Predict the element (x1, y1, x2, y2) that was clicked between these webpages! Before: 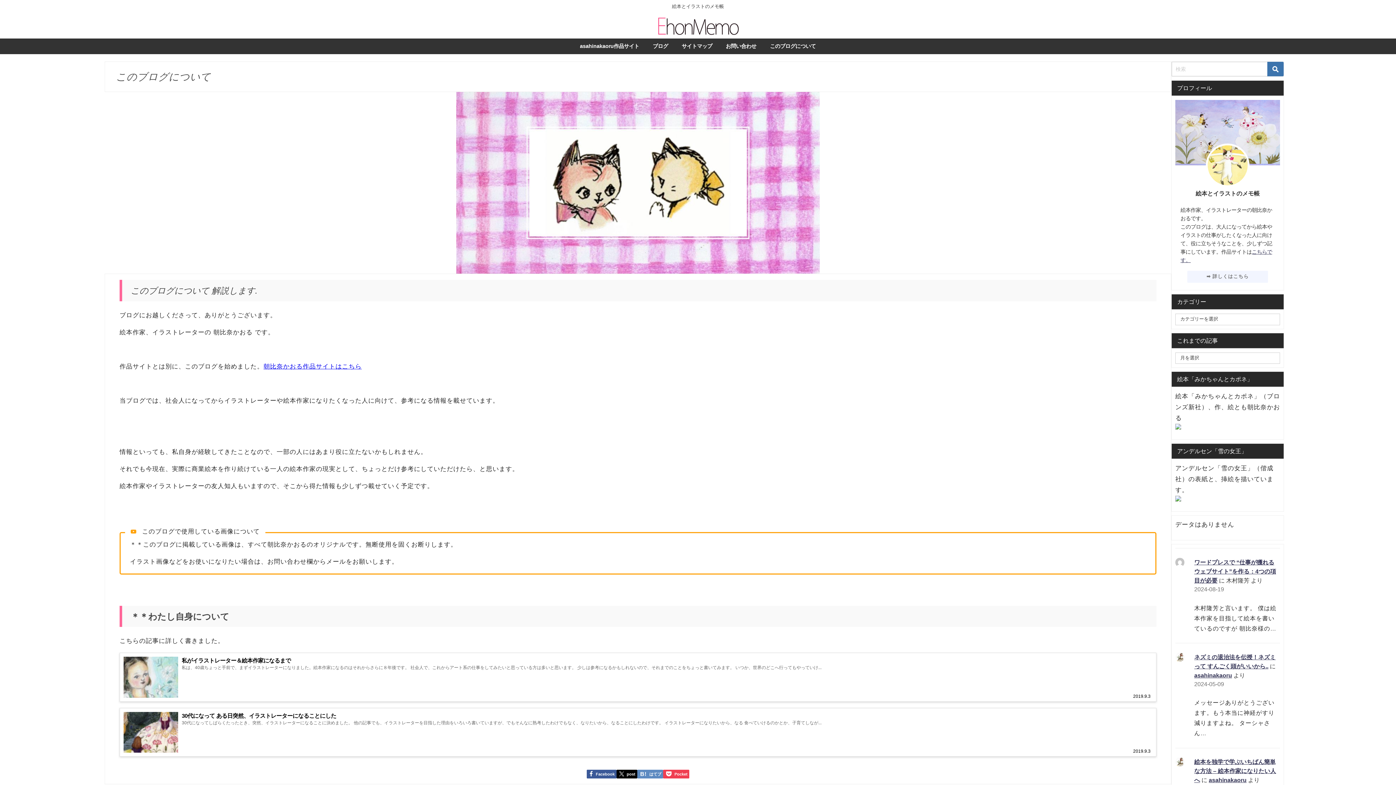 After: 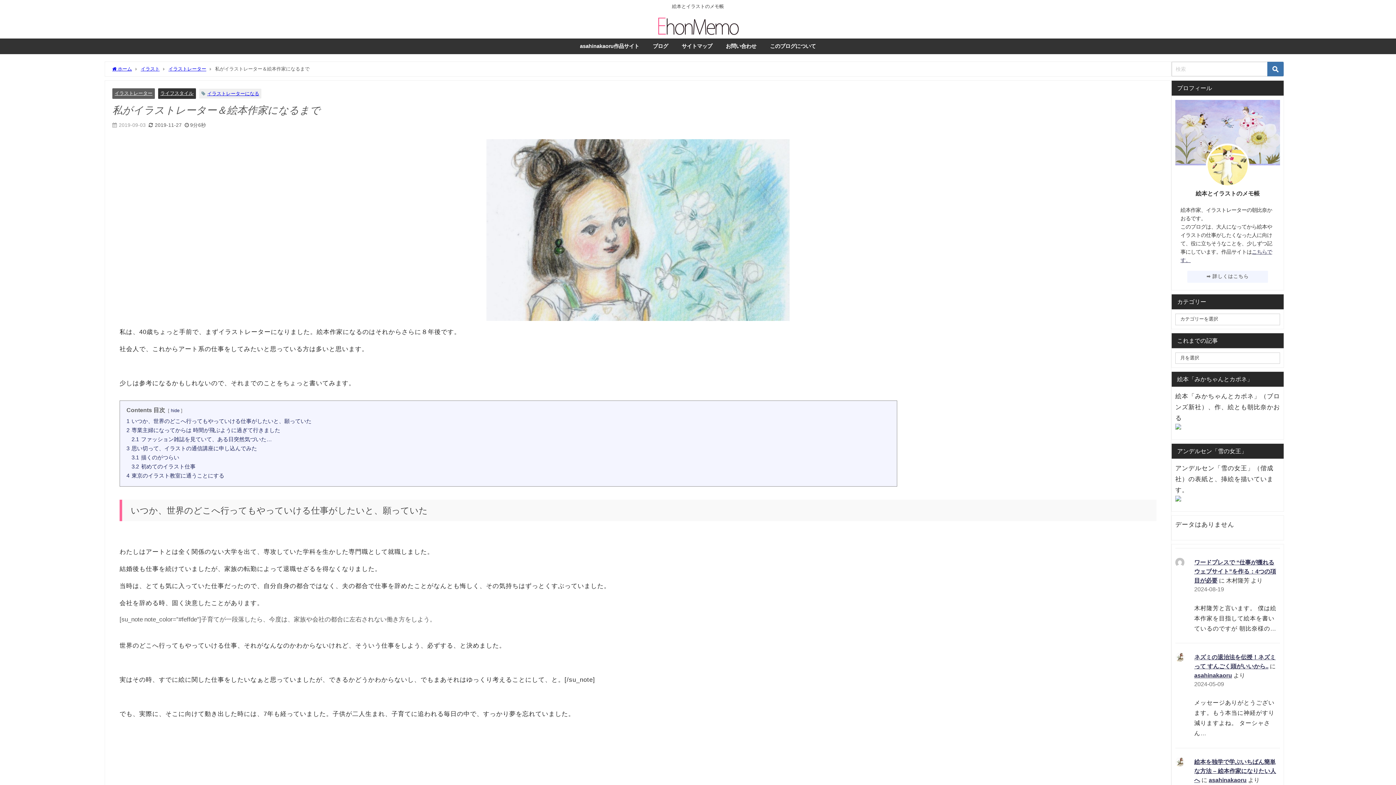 Action: label: 私がイラストレーター＆絵本作家になるまで
2019.9.3
私は、40歳ちょっと手前で、まずイラストレーターになりました。絵本作家になるのはそれからさらに８年後です。 社会人で、これからアート系の仕事をしてみたいと思っている方は多いと思います。 少しは参考になるかもしれないので、それまでのことをちょっと書いてみます。 いつか、世界のどこへ行ってもやっていけ... bbox: (120, 653, 1156, 701)